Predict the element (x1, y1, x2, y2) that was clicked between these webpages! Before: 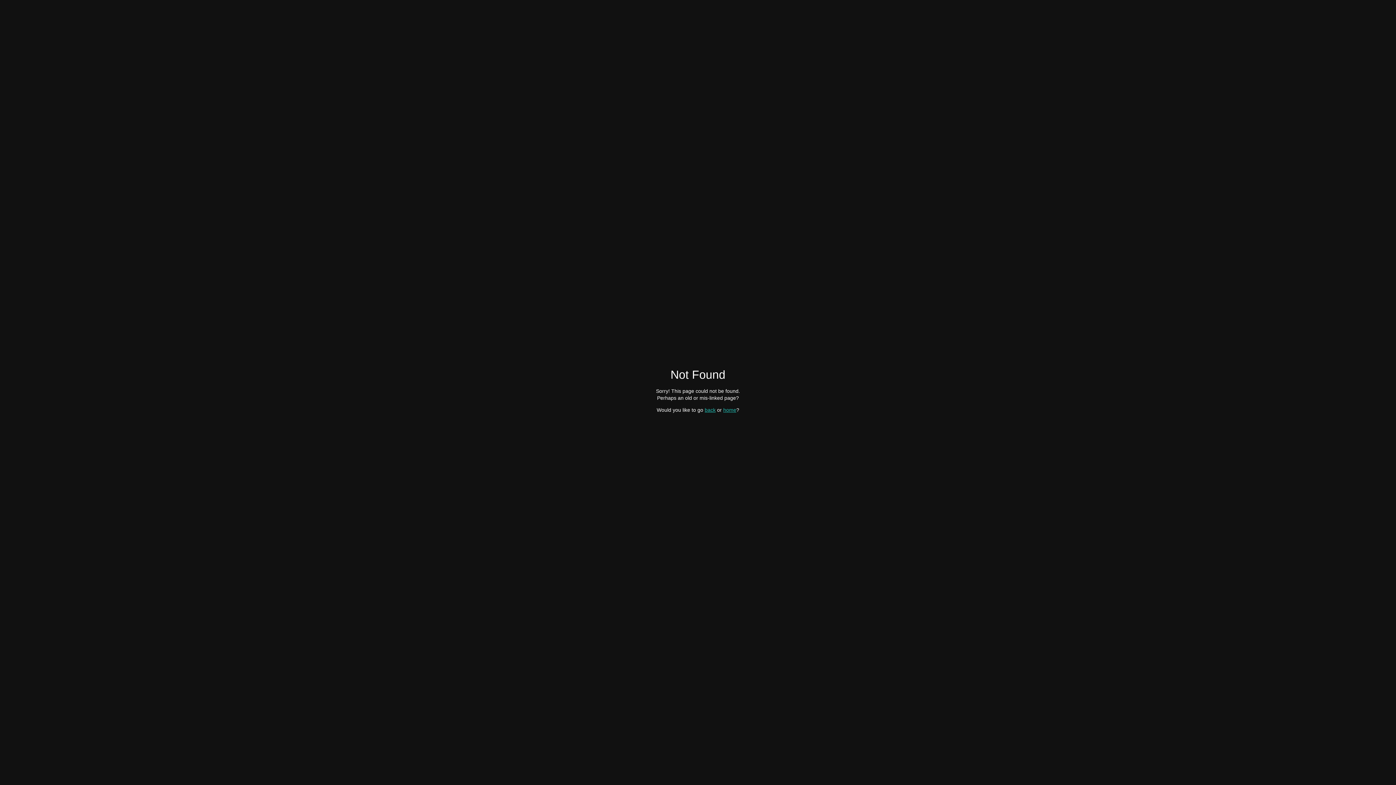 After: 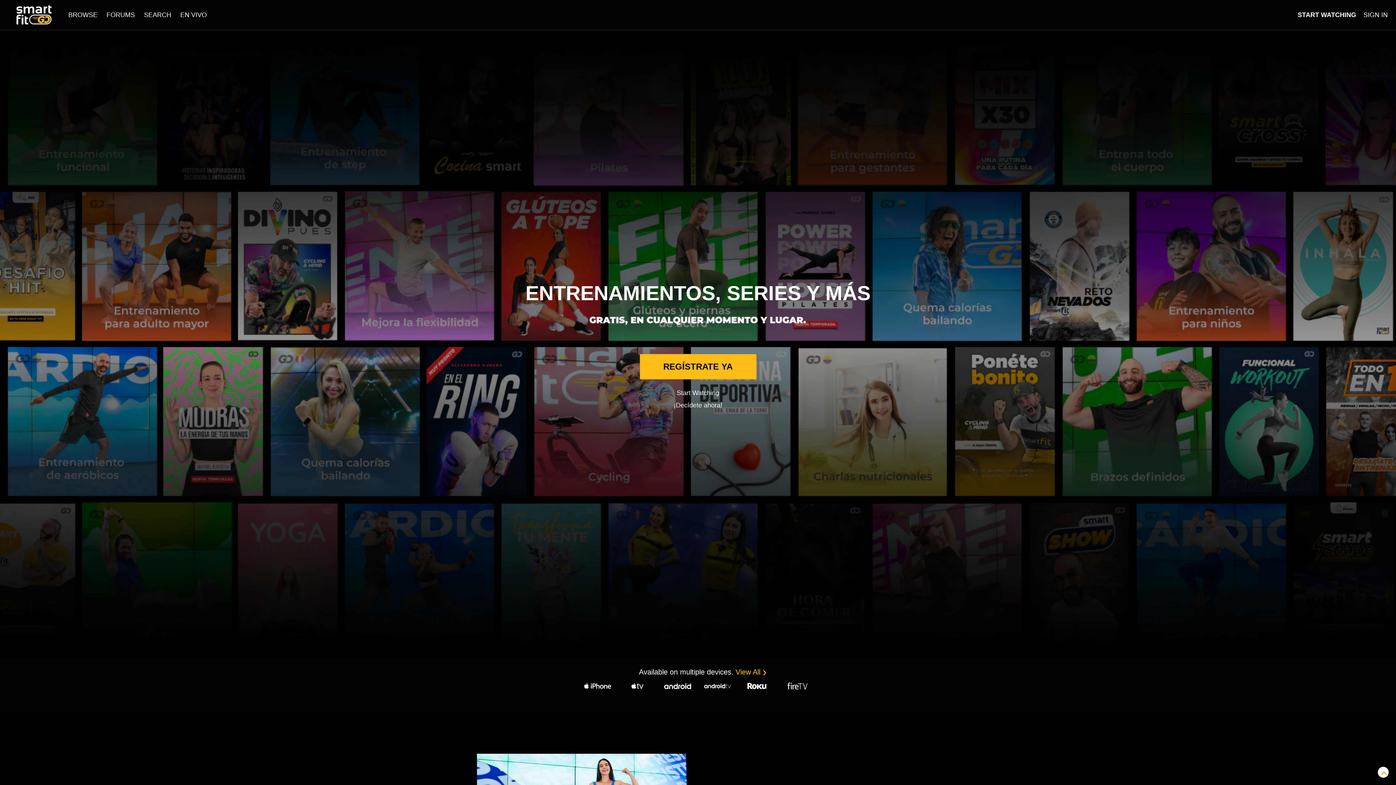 Action: bbox: (723, 407, 736, 412) label: home